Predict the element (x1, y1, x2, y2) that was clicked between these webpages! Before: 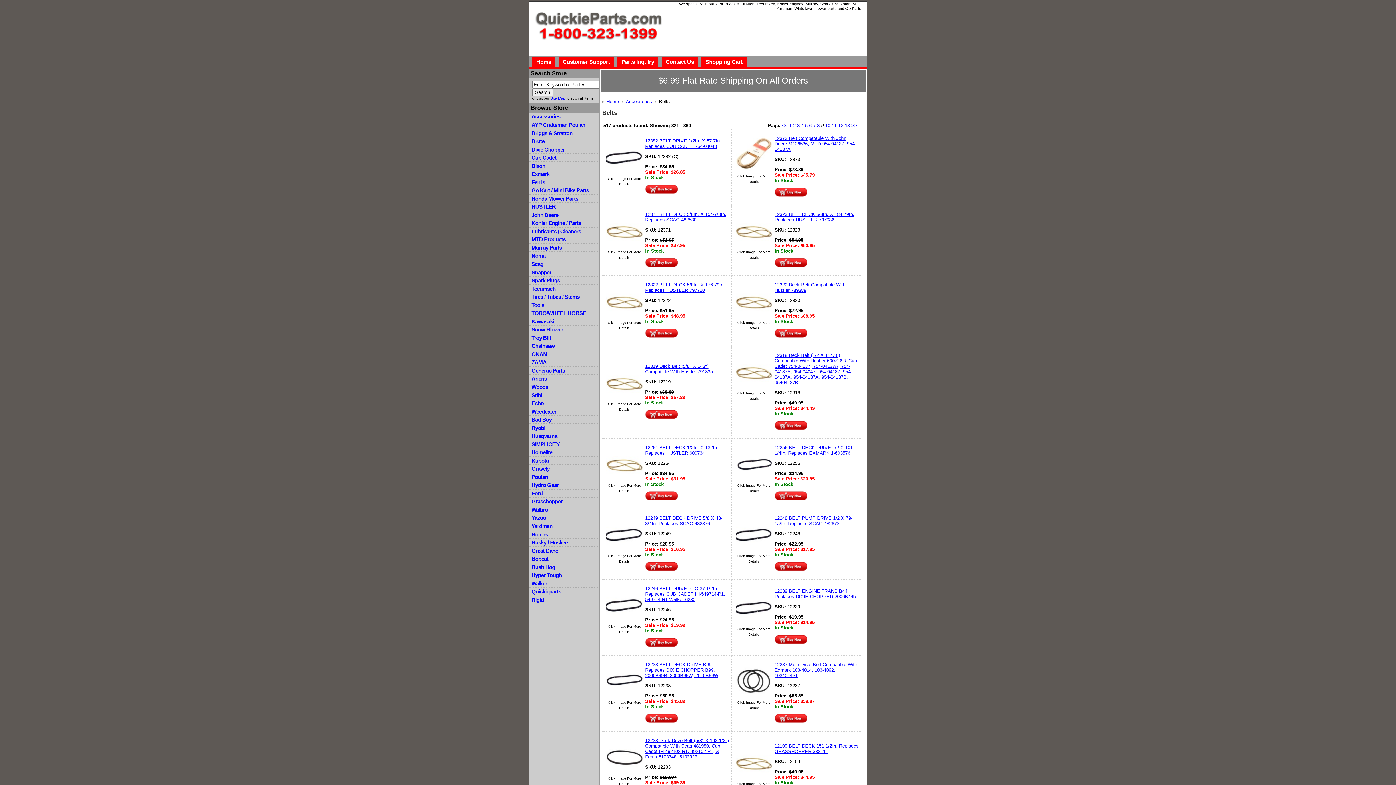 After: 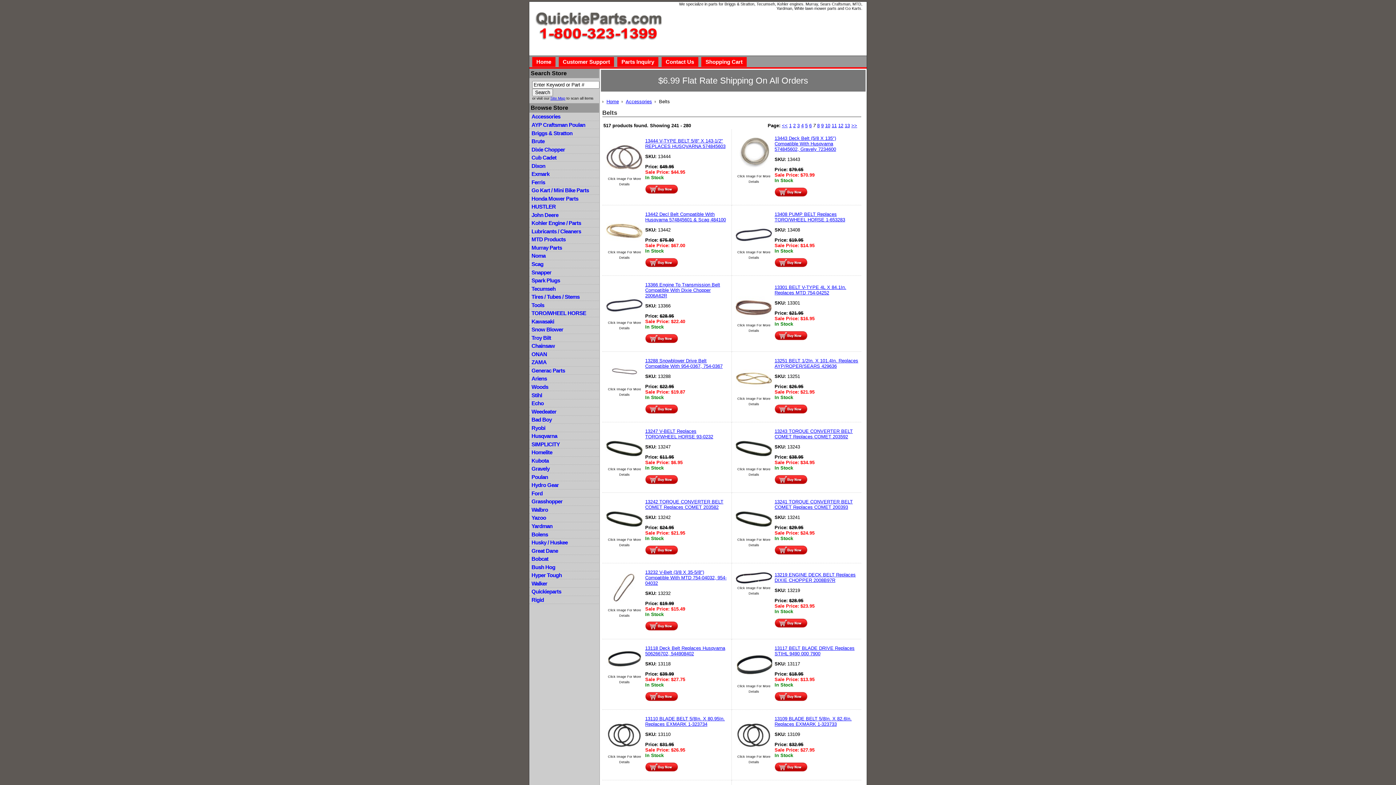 Action: bbox: (813, 122, 815, 128) label: 7